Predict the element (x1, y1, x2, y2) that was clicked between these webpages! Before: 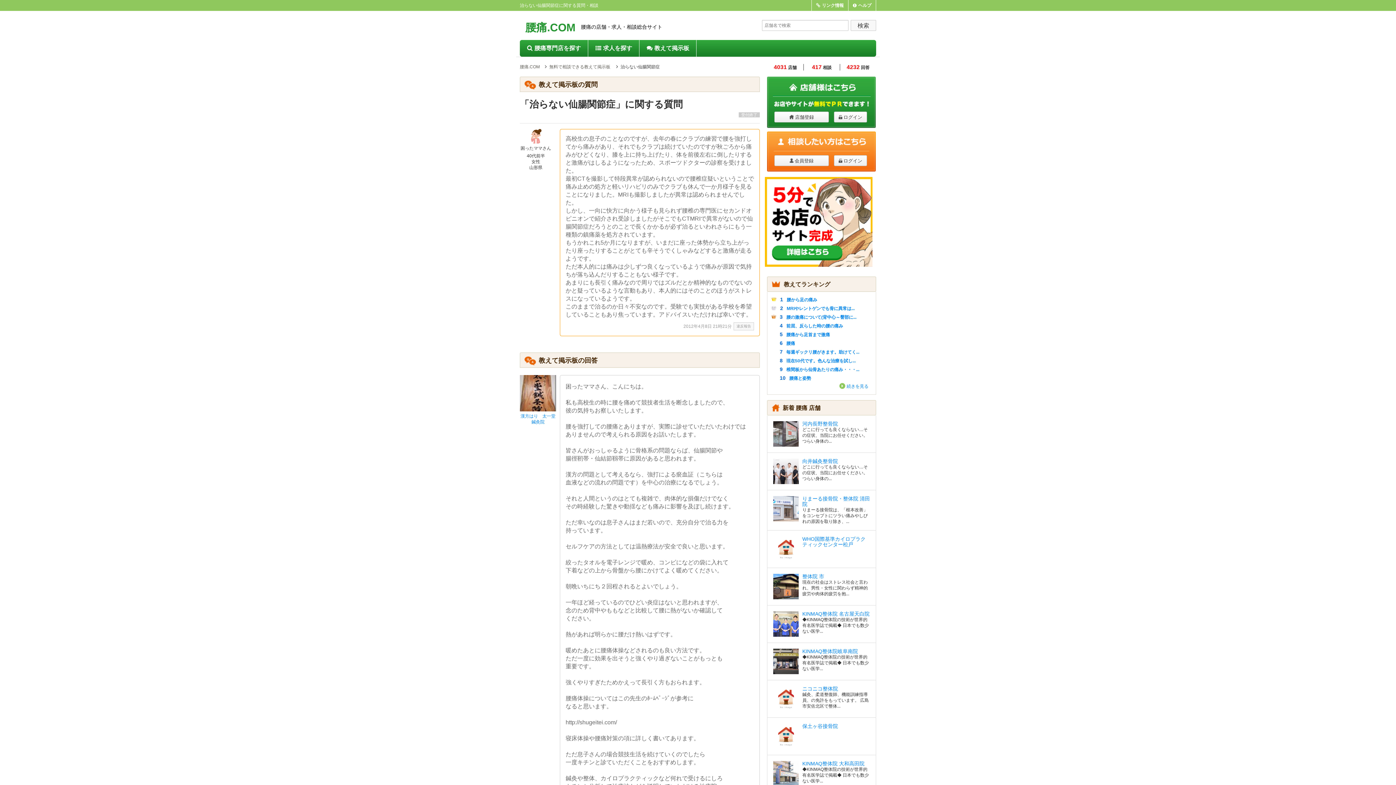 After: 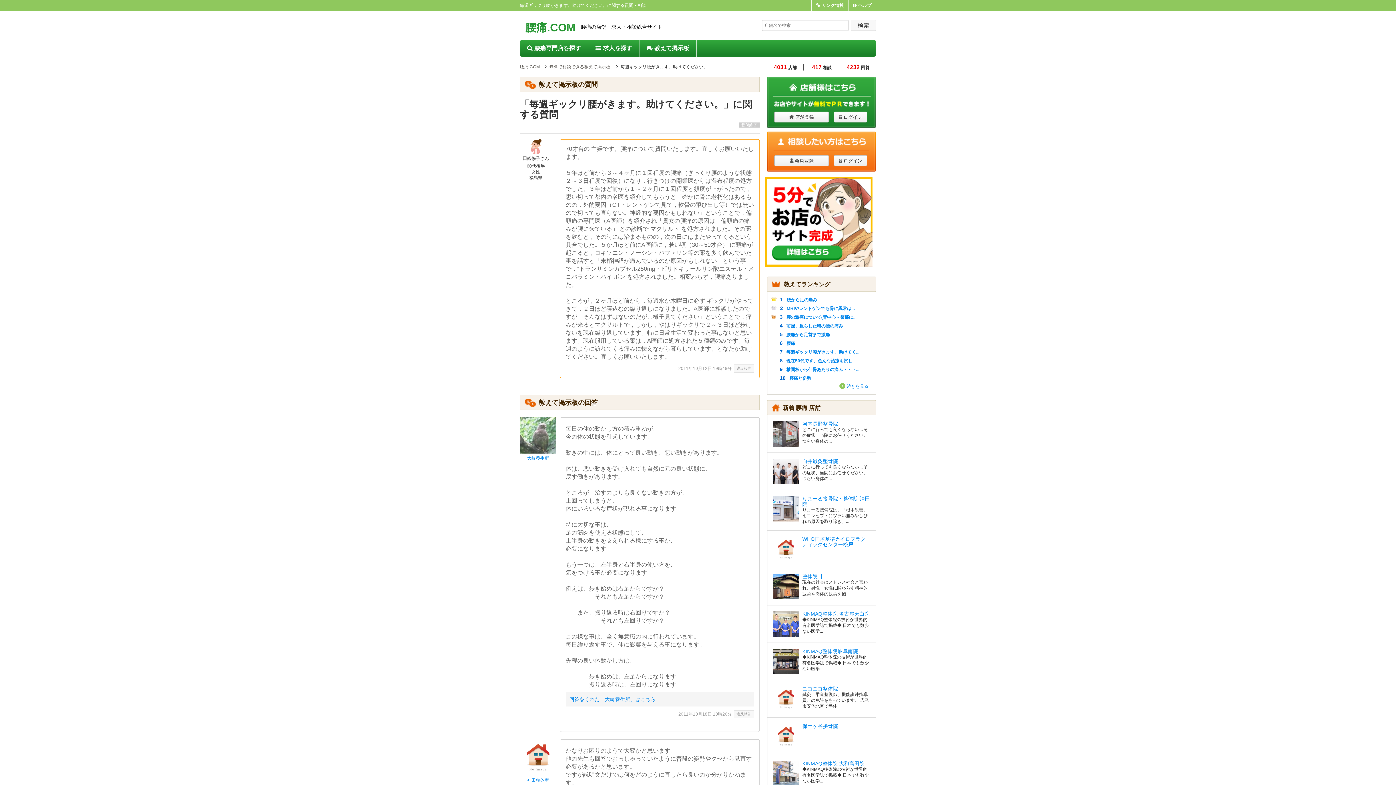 Action: label: 毎週ギックリ腰がきます。助けてく... bbox: (786, 349, 859, 354)